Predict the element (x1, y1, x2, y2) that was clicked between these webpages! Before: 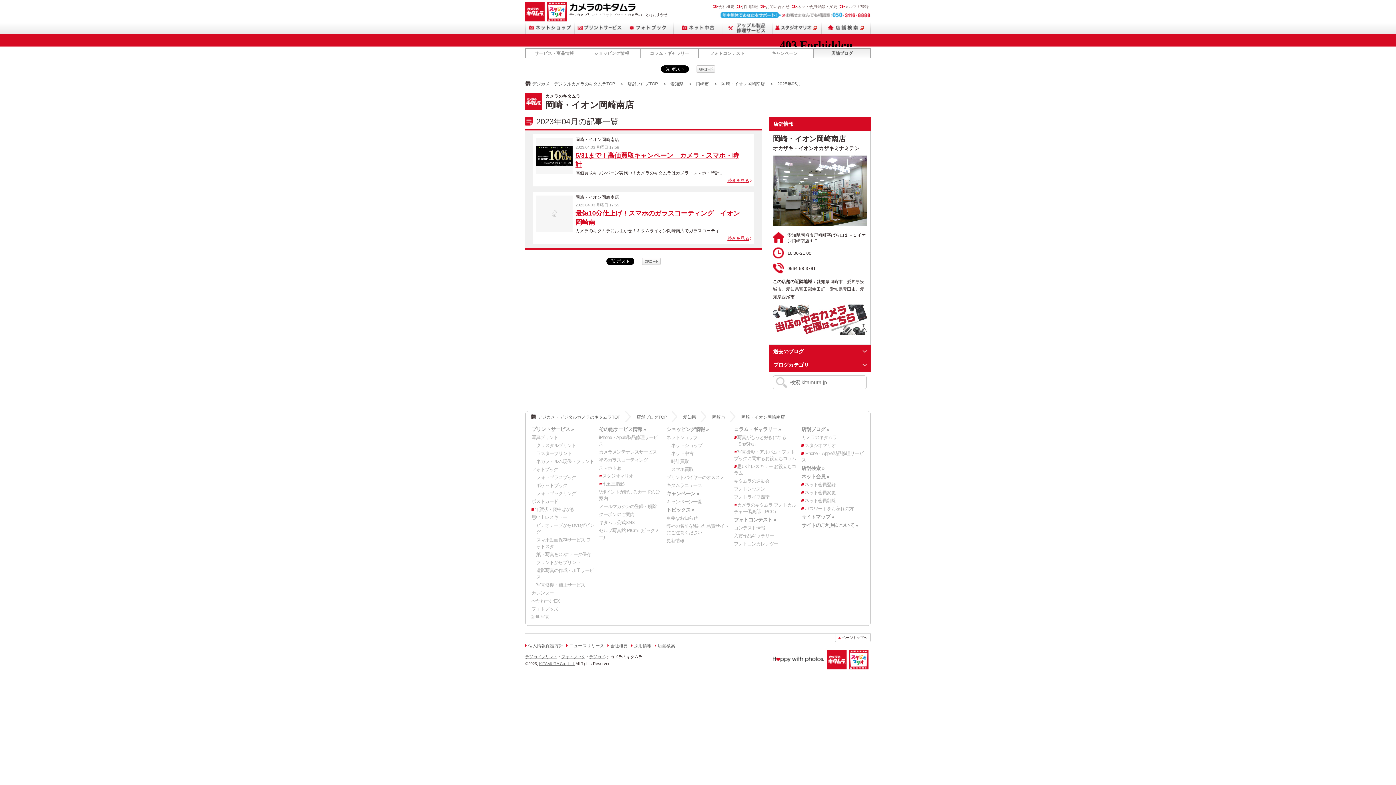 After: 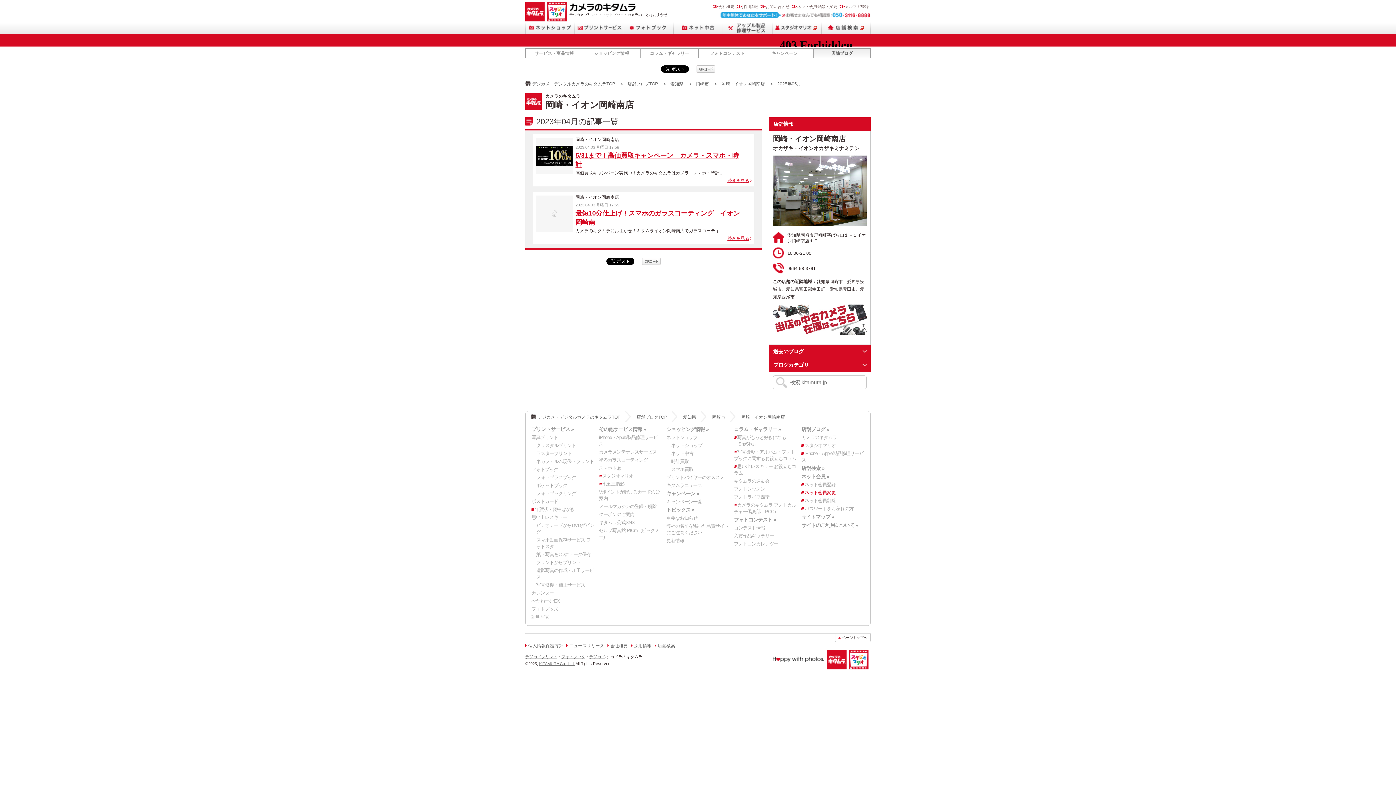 Action: bbox: (801, 490, 835, 495) label: ネット会員変更